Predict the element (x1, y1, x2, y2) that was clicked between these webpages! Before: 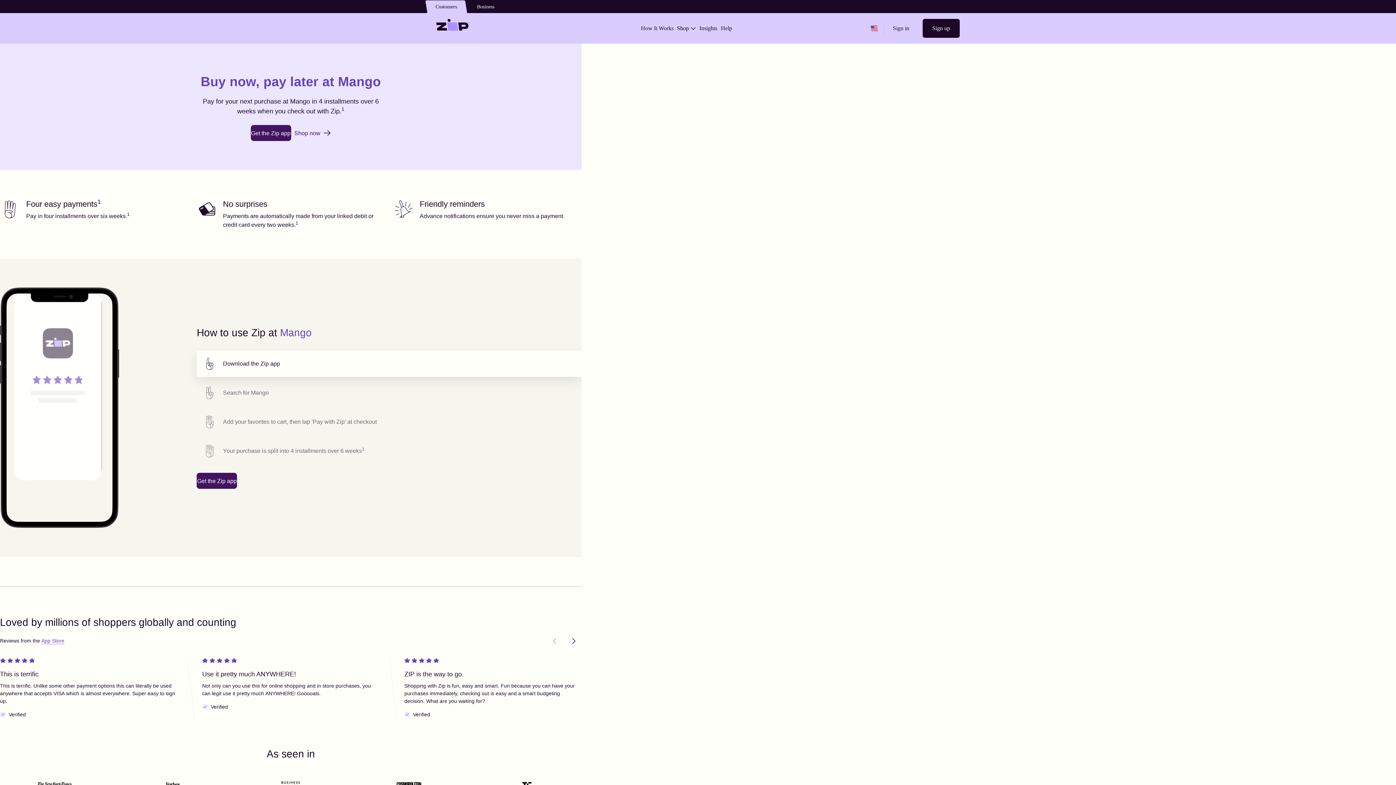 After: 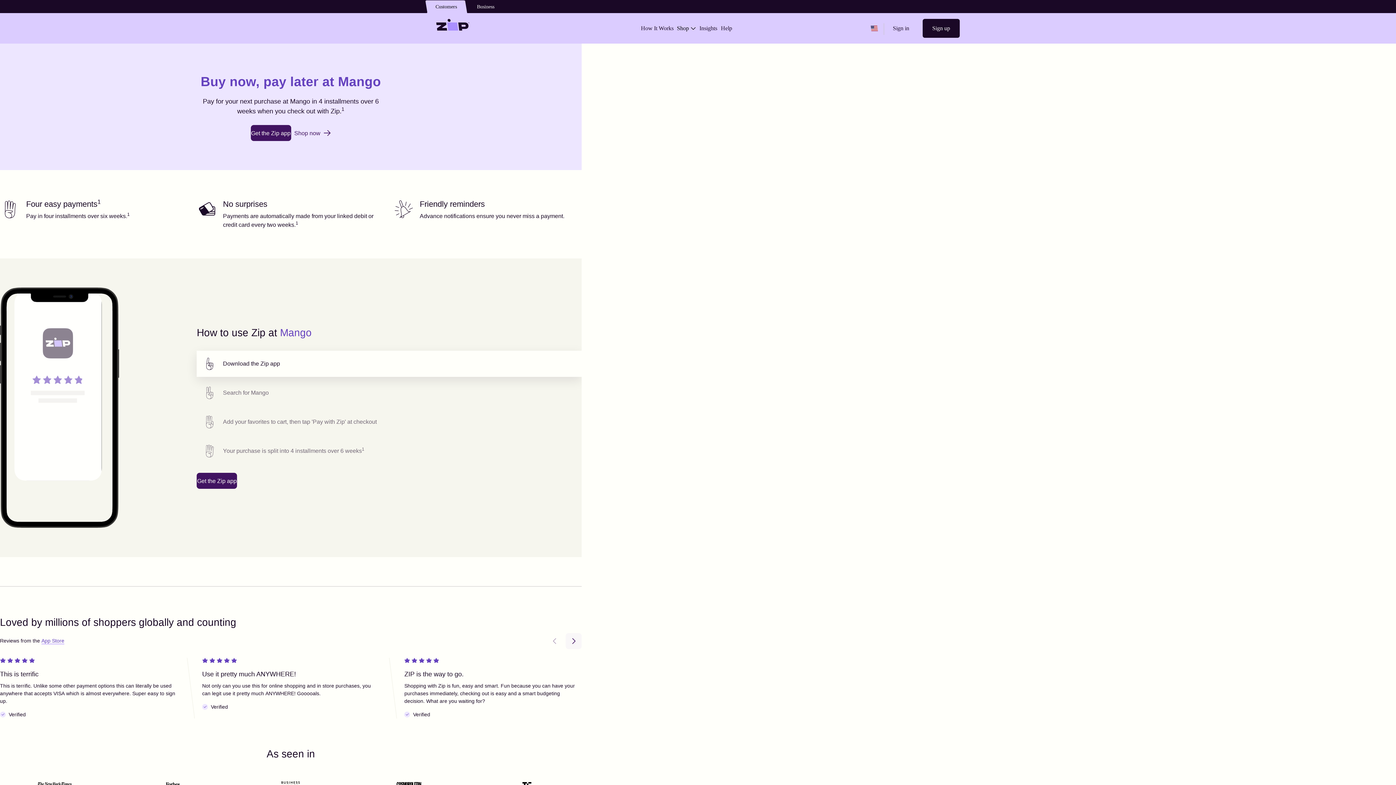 Action: label: Next bbox: (565, 633, 581, 649)